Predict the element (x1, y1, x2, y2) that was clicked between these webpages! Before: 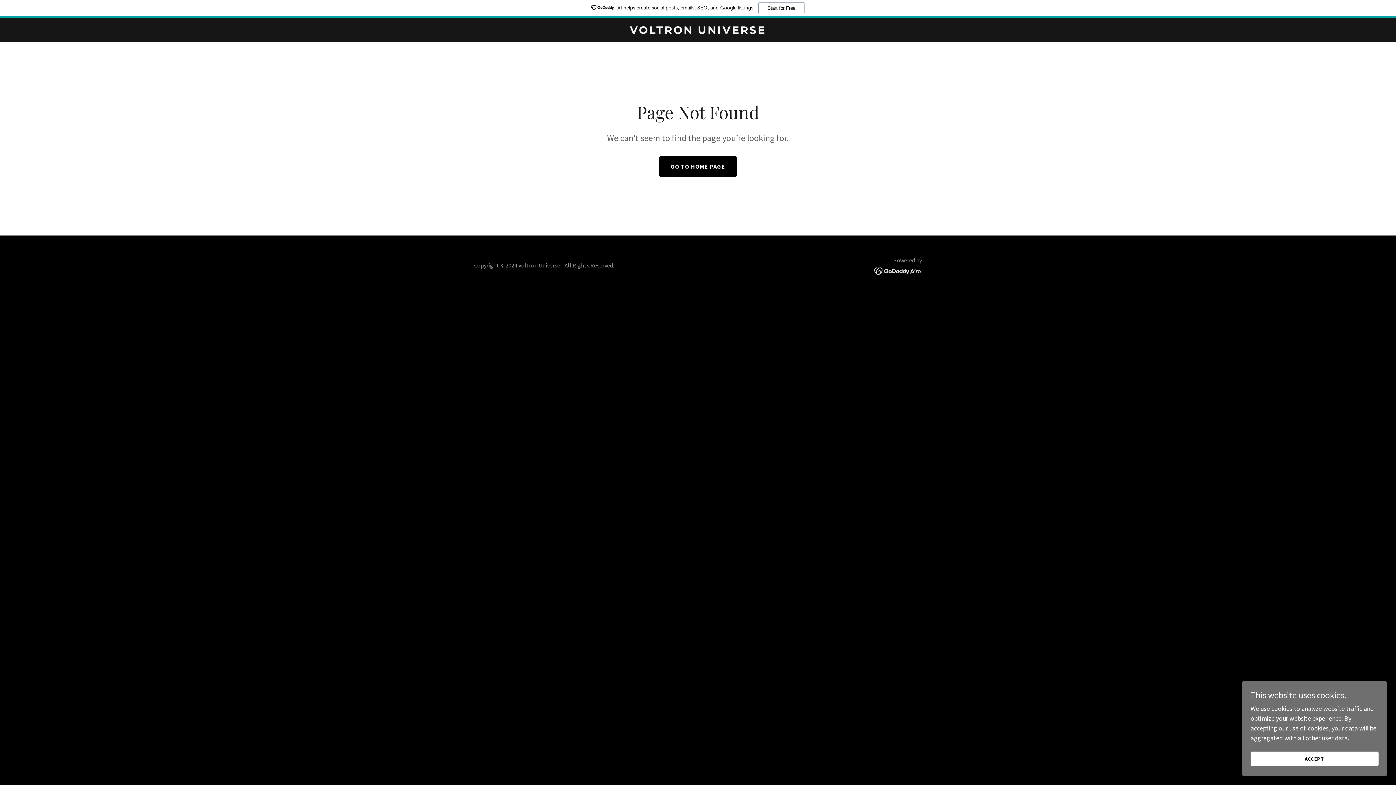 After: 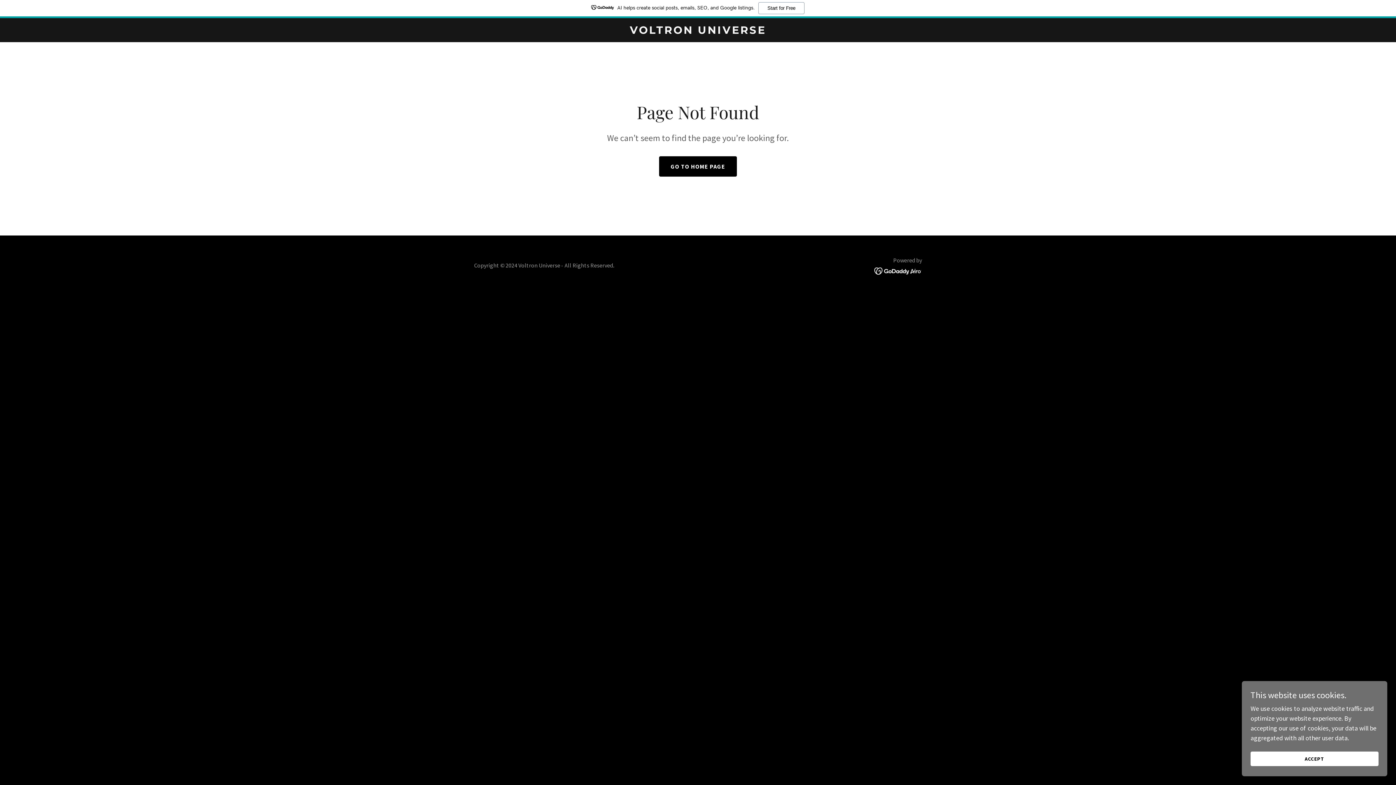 Action: bbox: (0, 0, 1396, 18) label: AI helps create social posts, emails, SEO, and Google listings.
Start for Free